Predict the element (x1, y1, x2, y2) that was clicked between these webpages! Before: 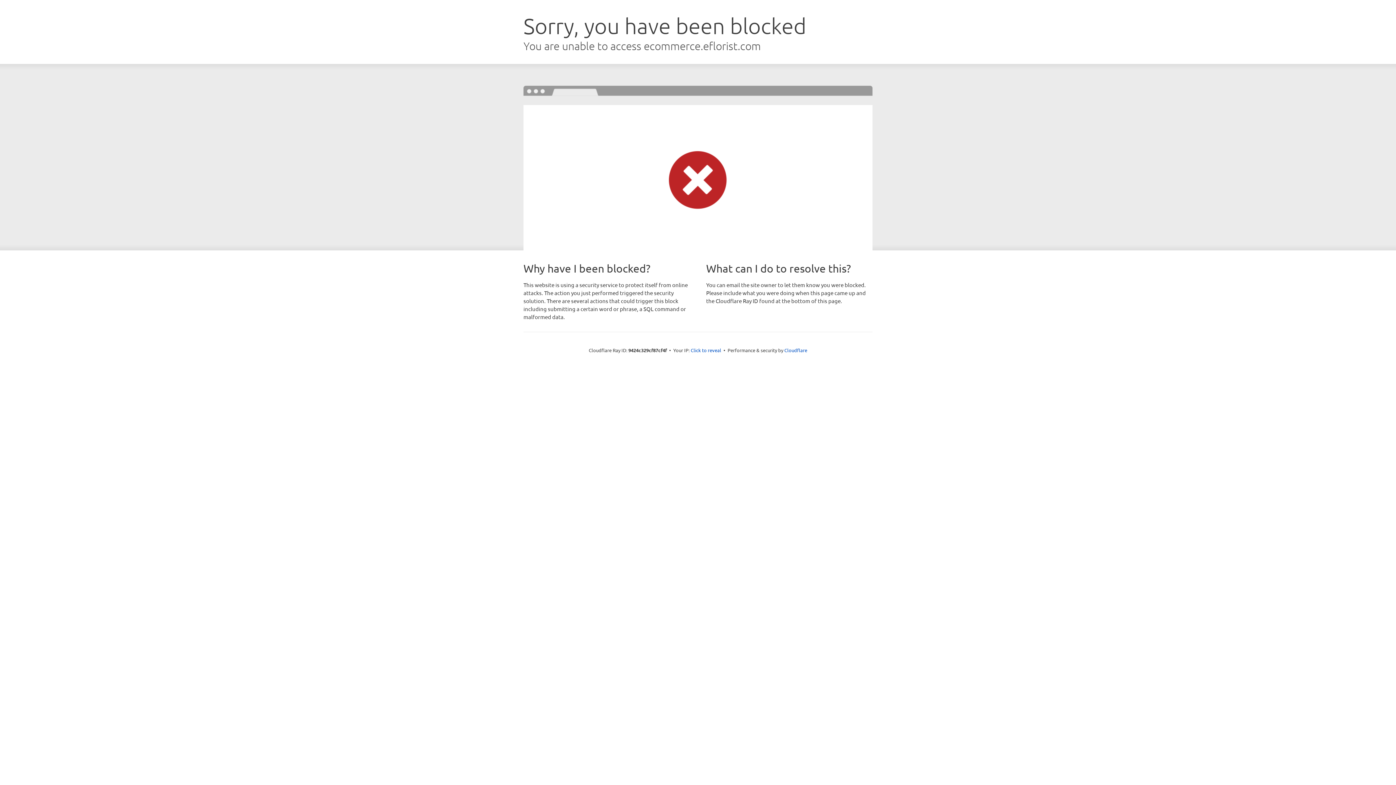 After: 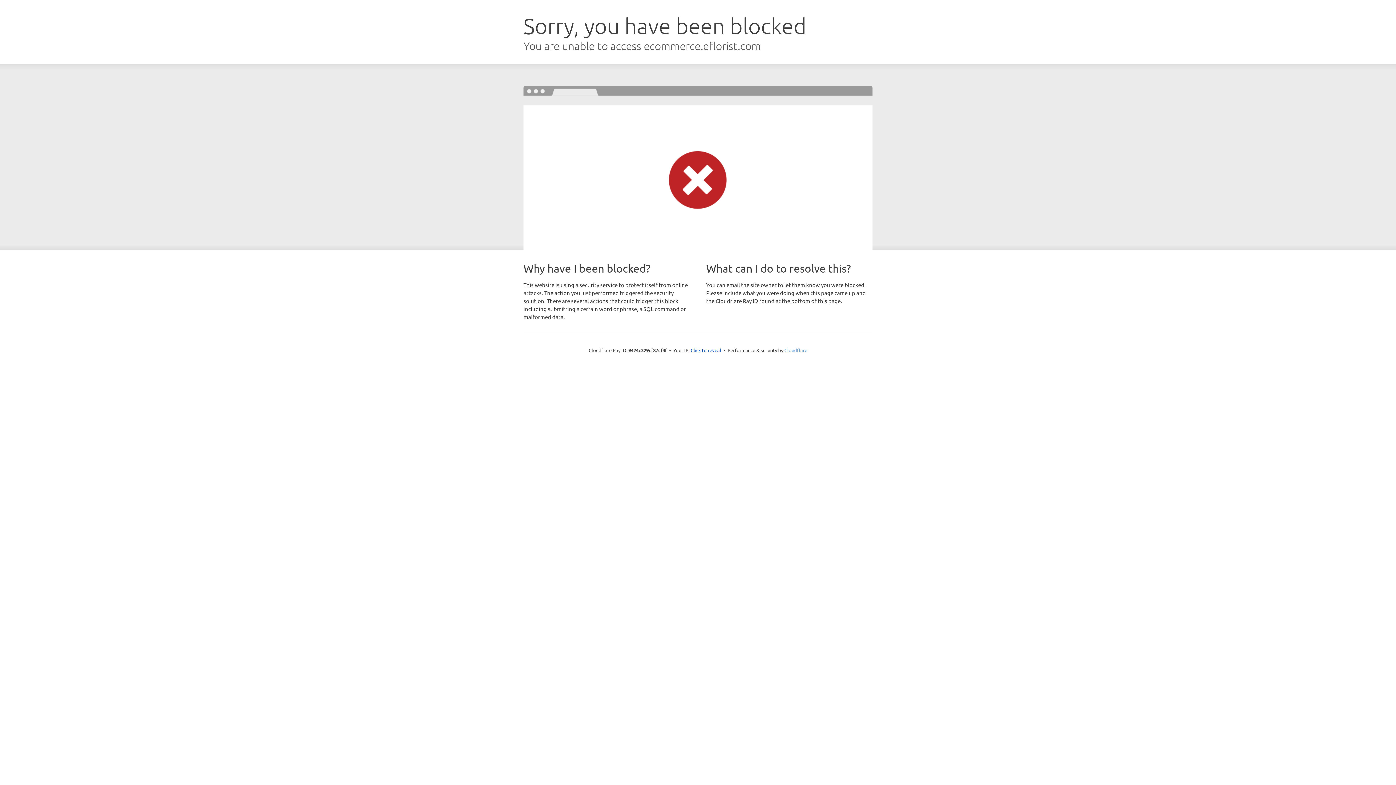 Action: bbox: (784, 347, 807, 353) label: Cloudflare